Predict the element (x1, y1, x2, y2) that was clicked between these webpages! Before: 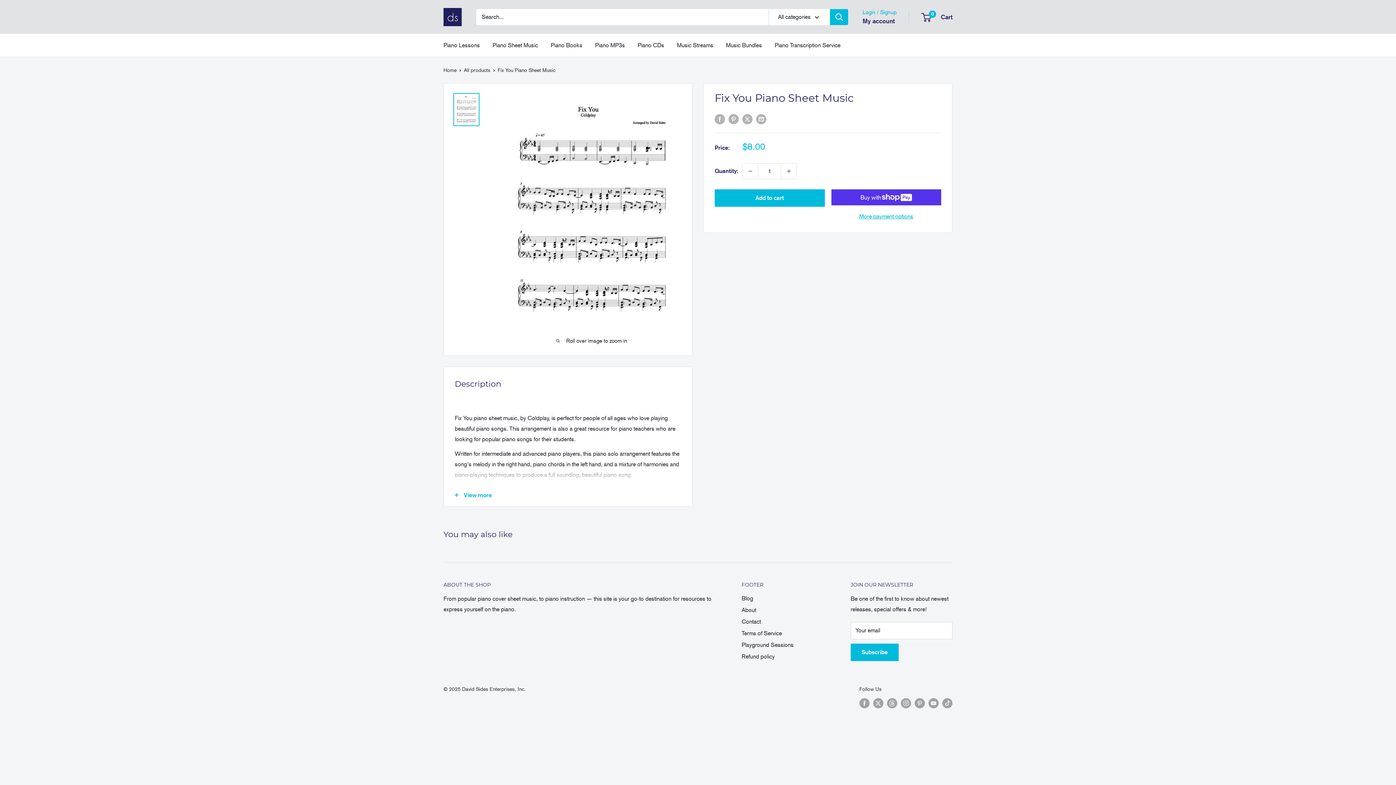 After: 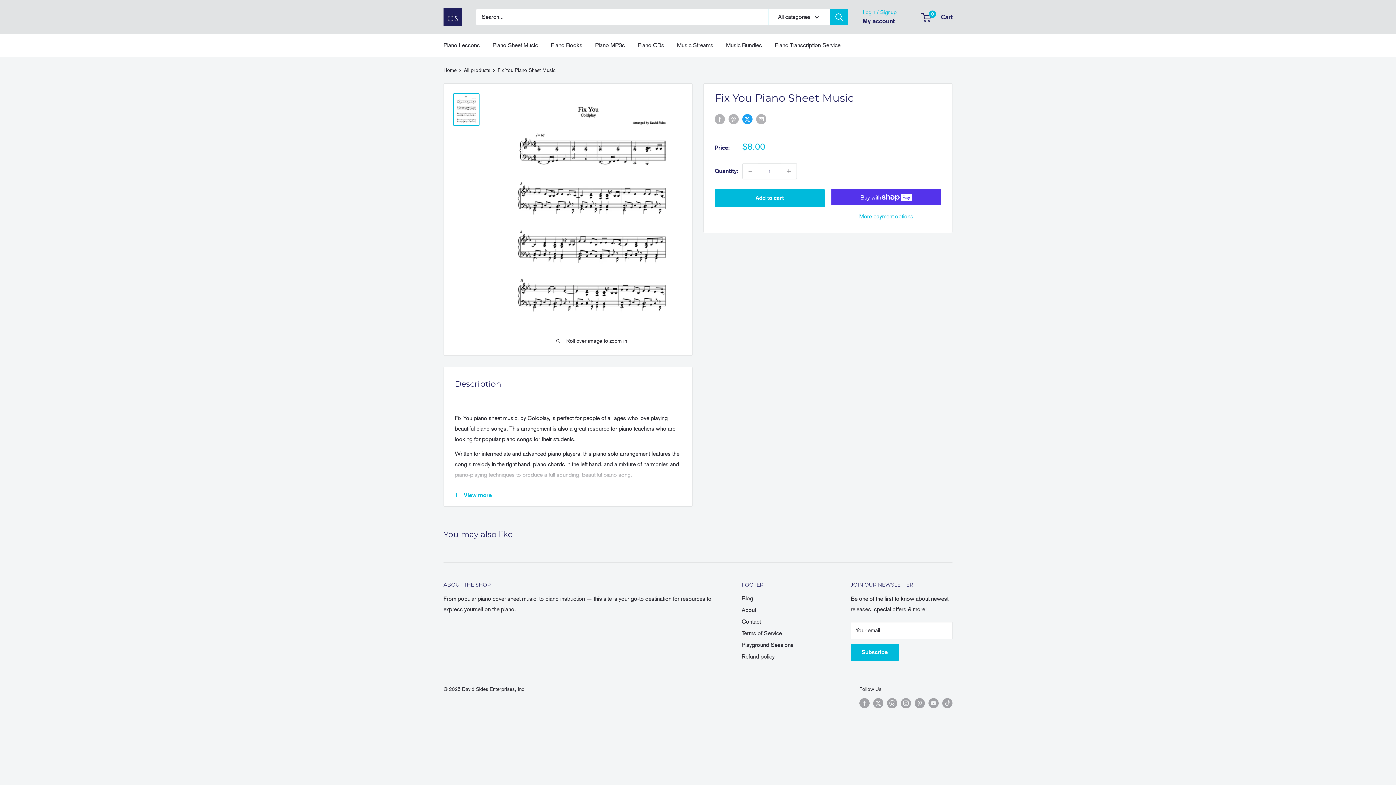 Action: bbox: (742, 113, 752, 124) label: Tweet on Twitter